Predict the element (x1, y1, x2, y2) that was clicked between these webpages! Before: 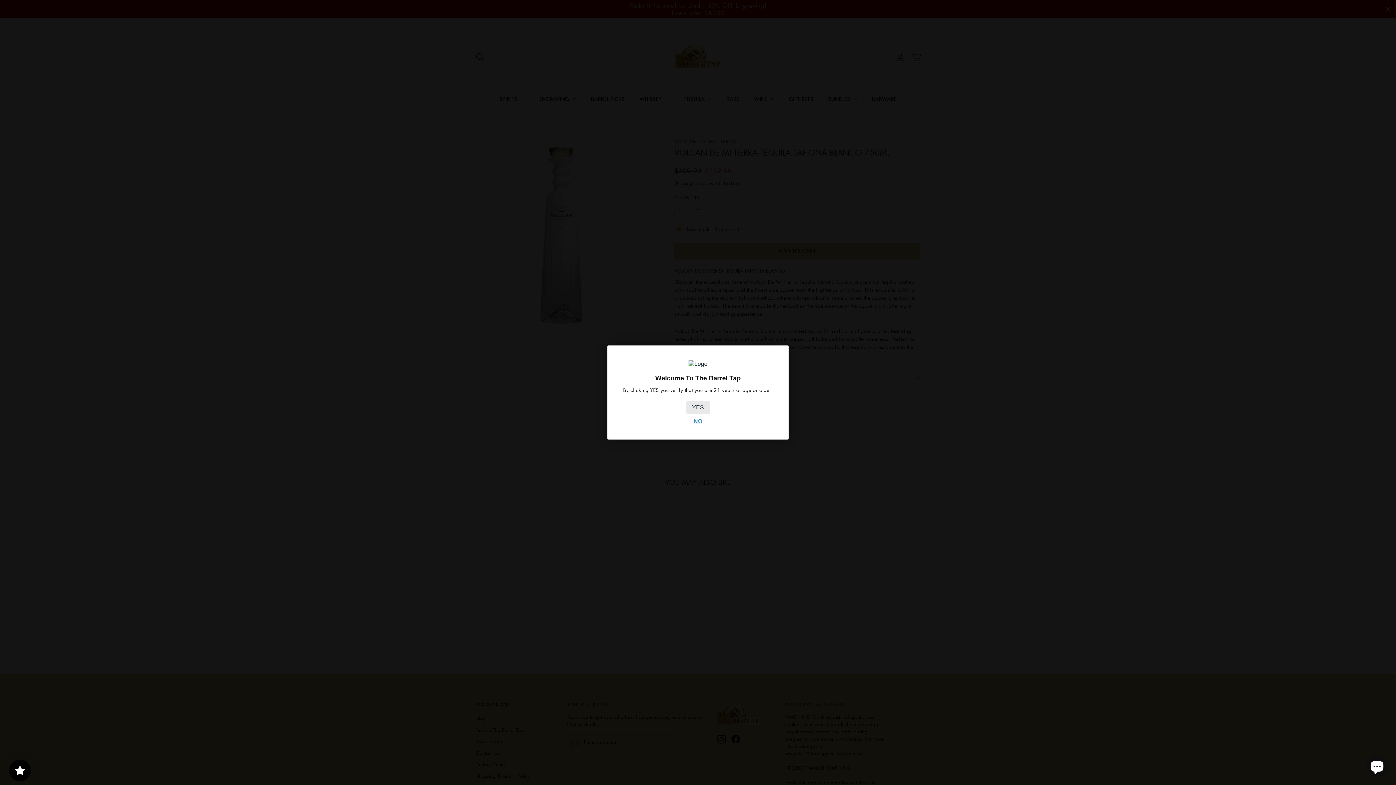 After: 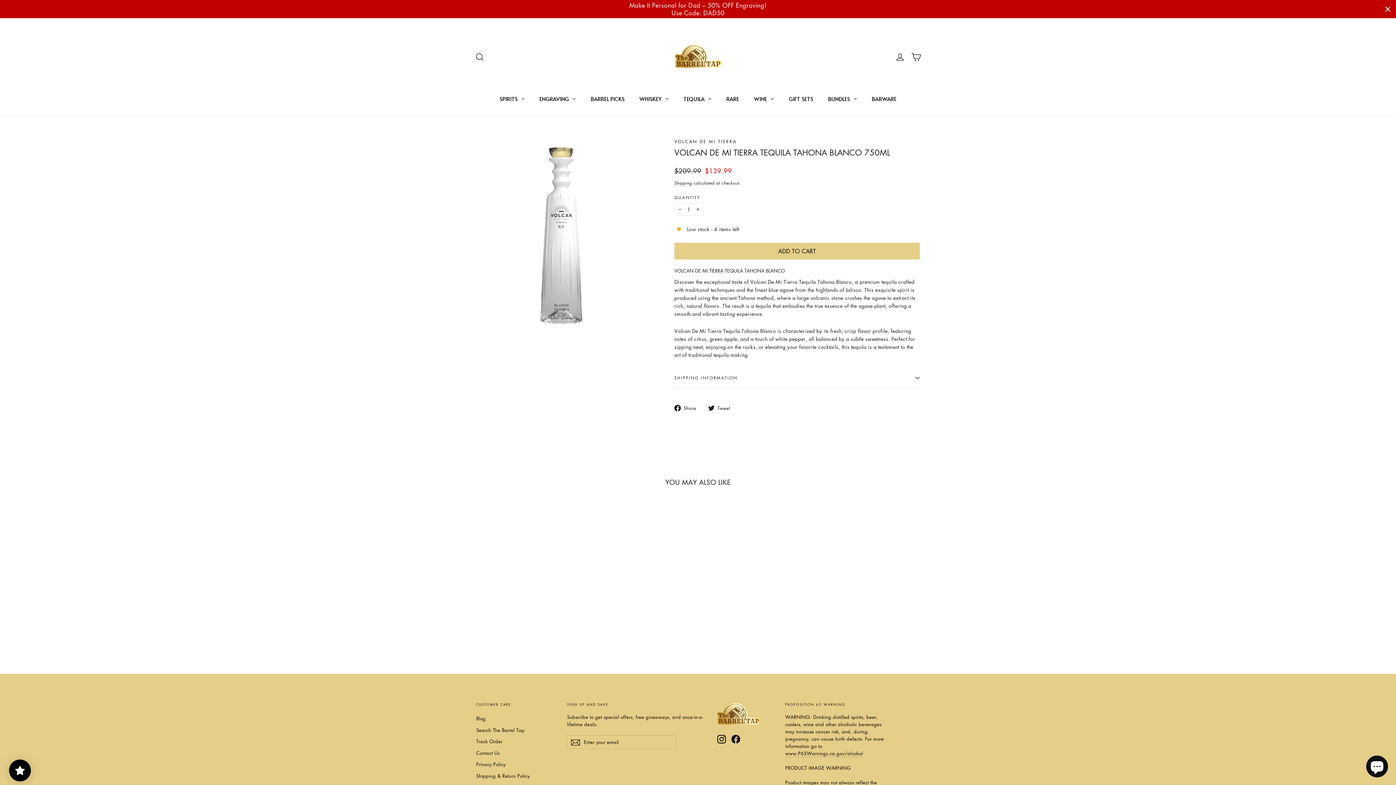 Action: bbox: (686, 401, 710, 414) label: YES